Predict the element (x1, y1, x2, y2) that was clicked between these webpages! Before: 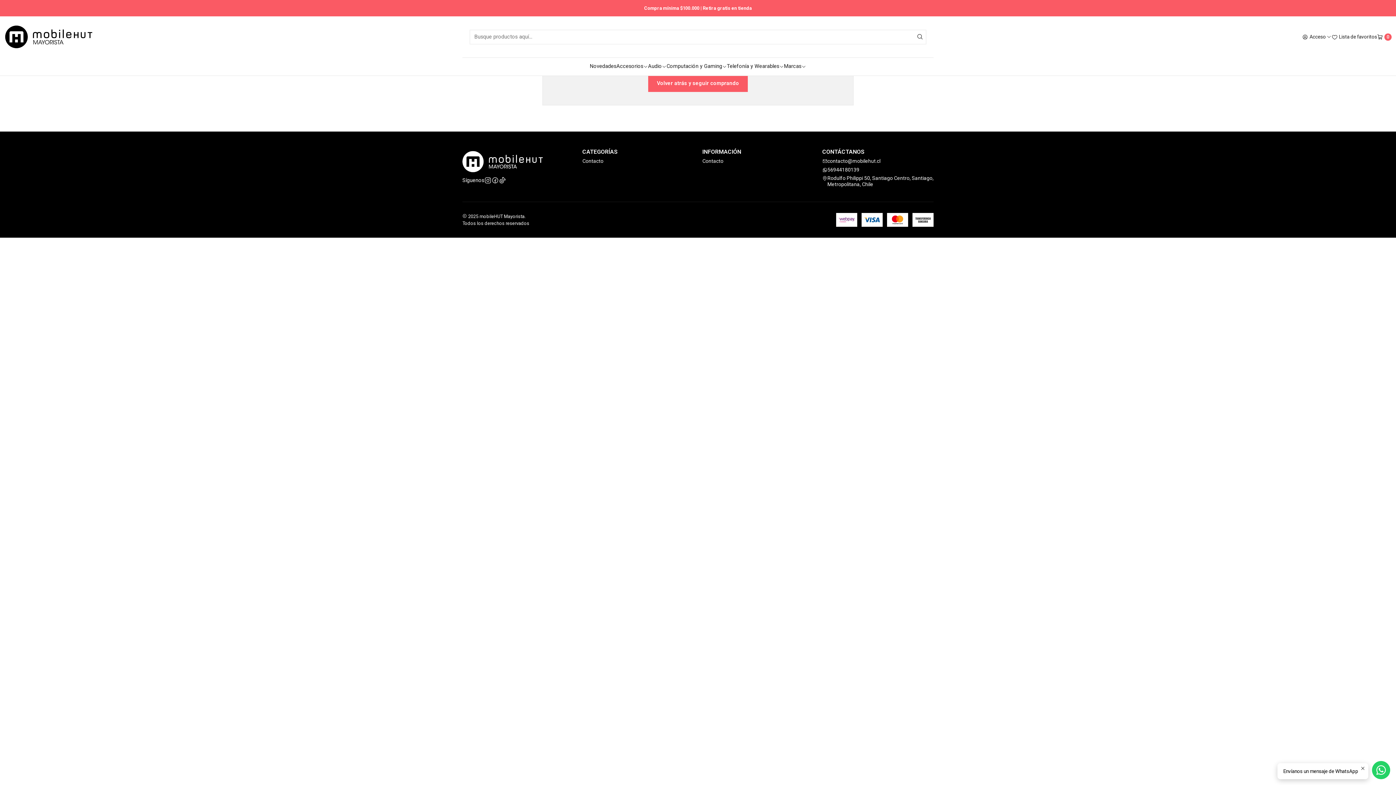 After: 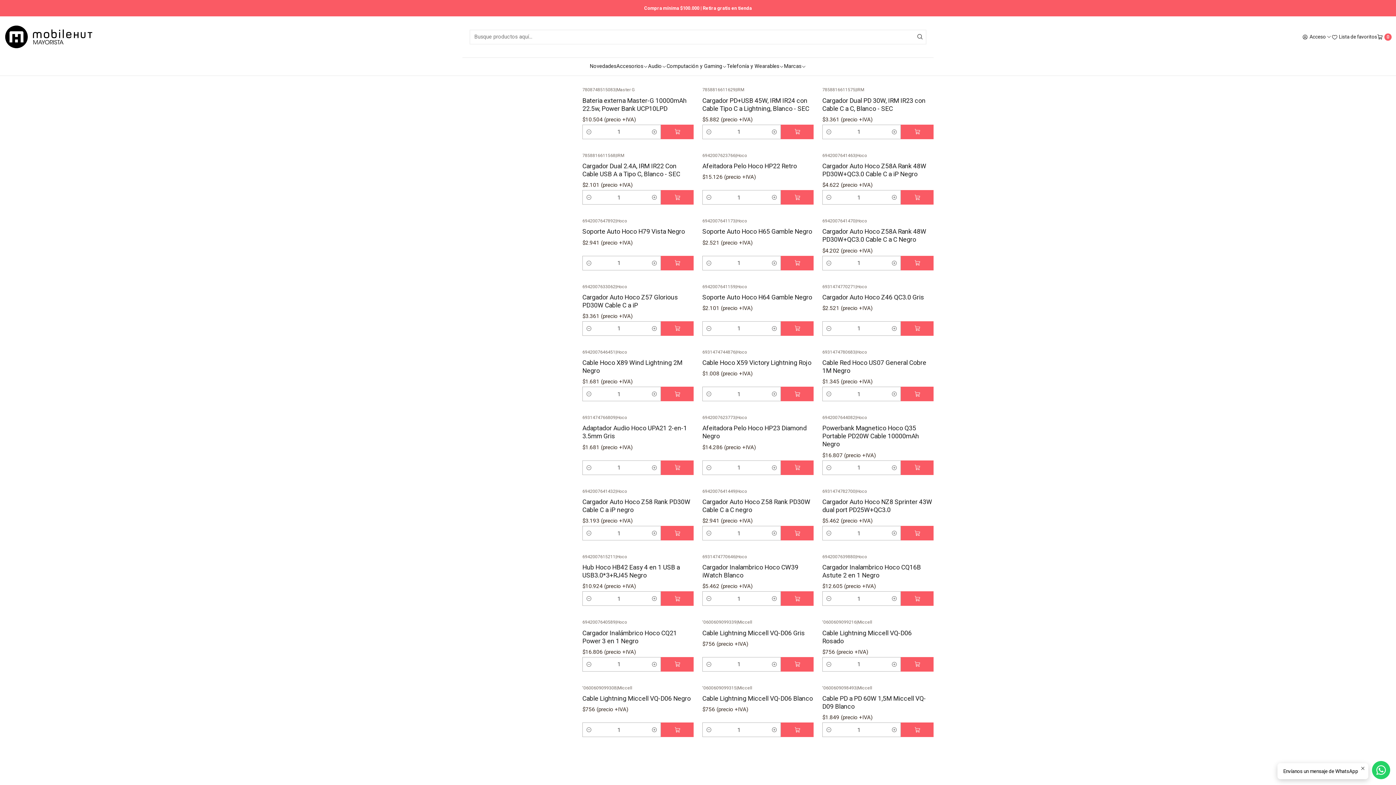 Action: bbox: (616, 57, 648, 75) label: Accesorios